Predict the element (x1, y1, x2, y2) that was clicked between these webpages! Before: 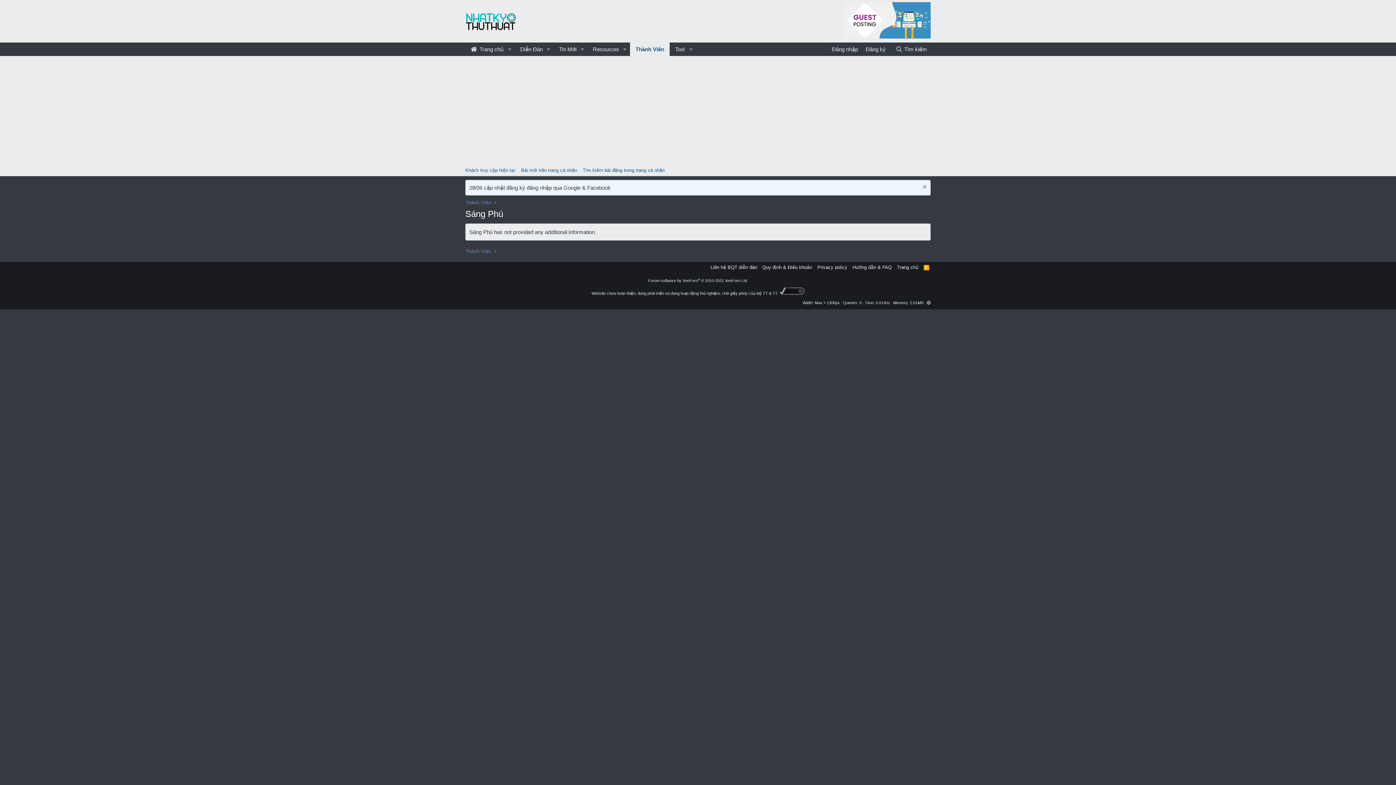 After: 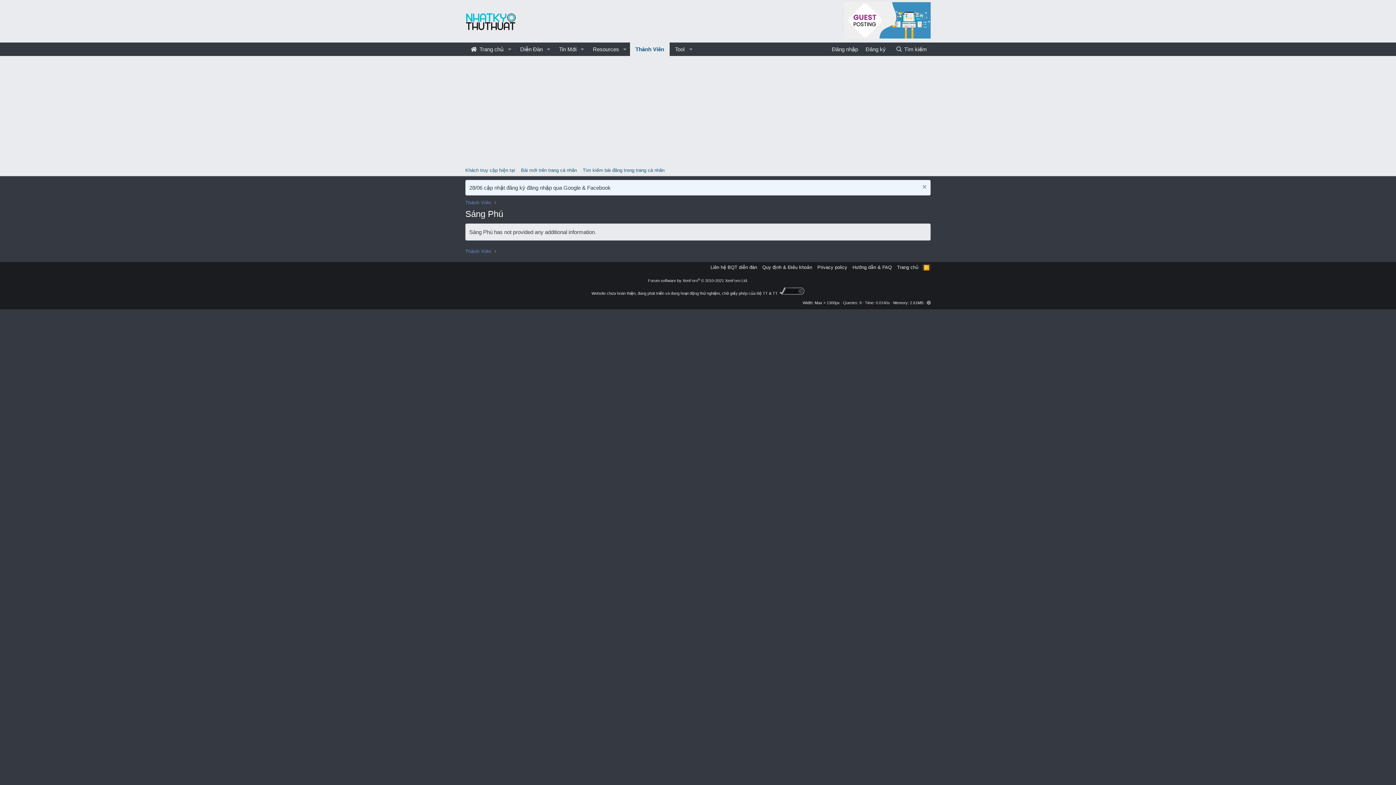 Action: bbox: (922, 264, 930, 270) label: RSS